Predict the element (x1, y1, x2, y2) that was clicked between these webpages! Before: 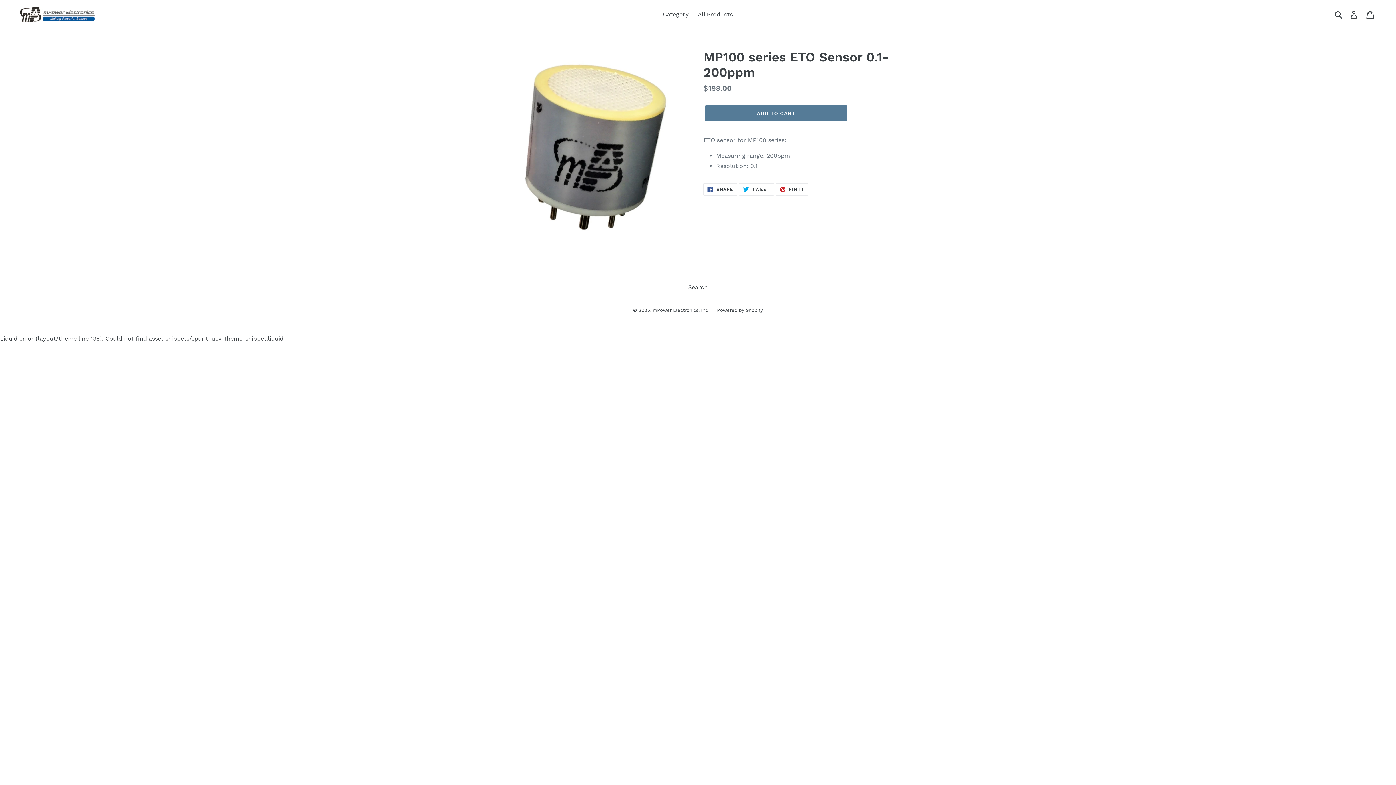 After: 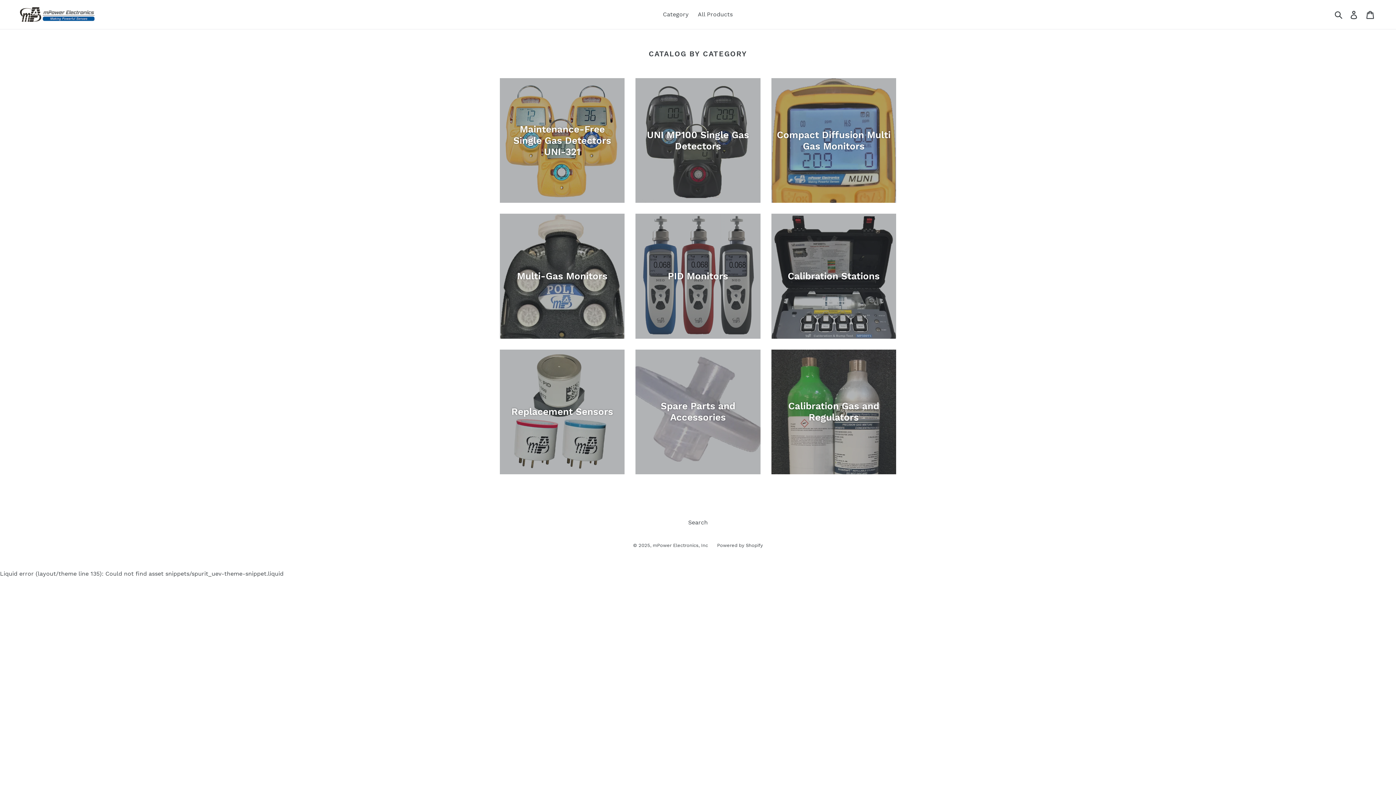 Action: bbox: (659, 9, 692, 20) label: Category